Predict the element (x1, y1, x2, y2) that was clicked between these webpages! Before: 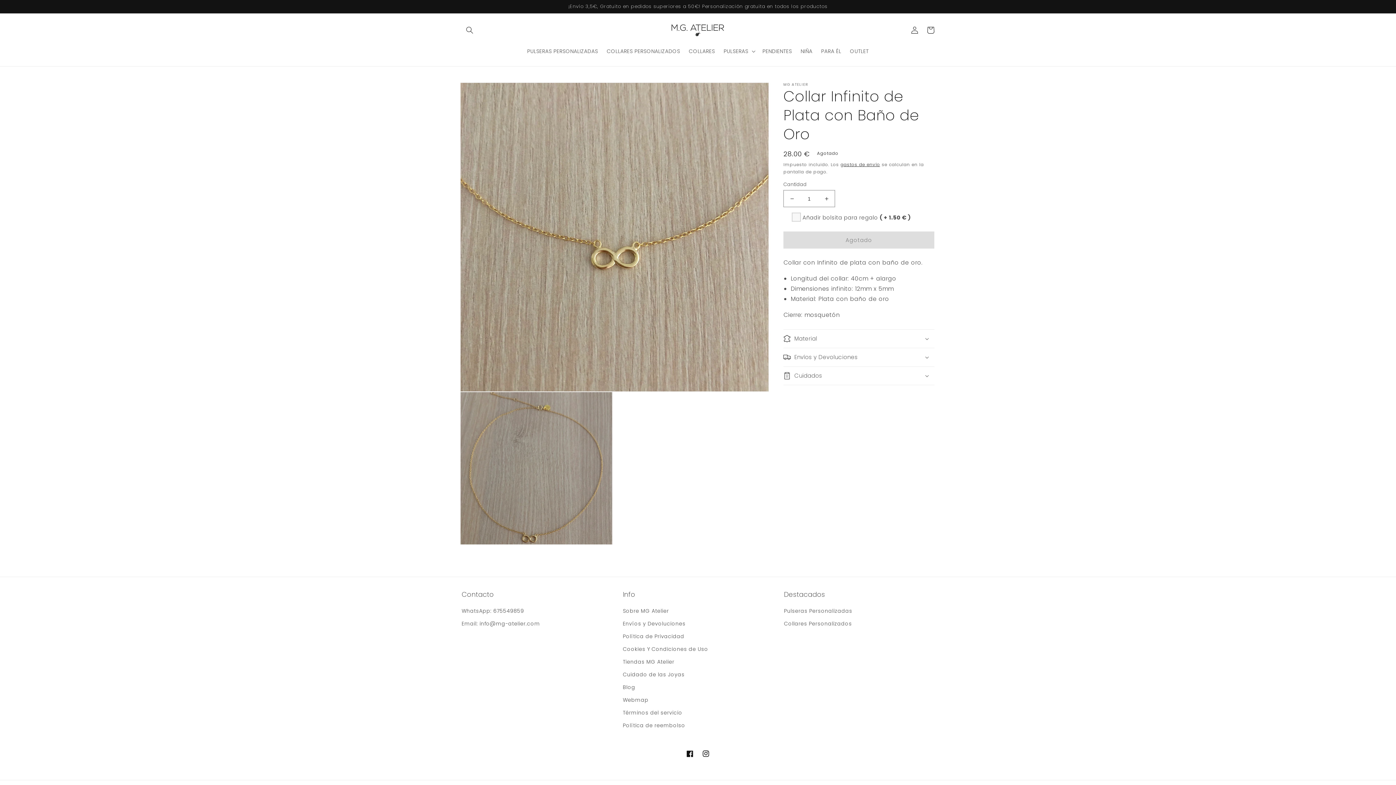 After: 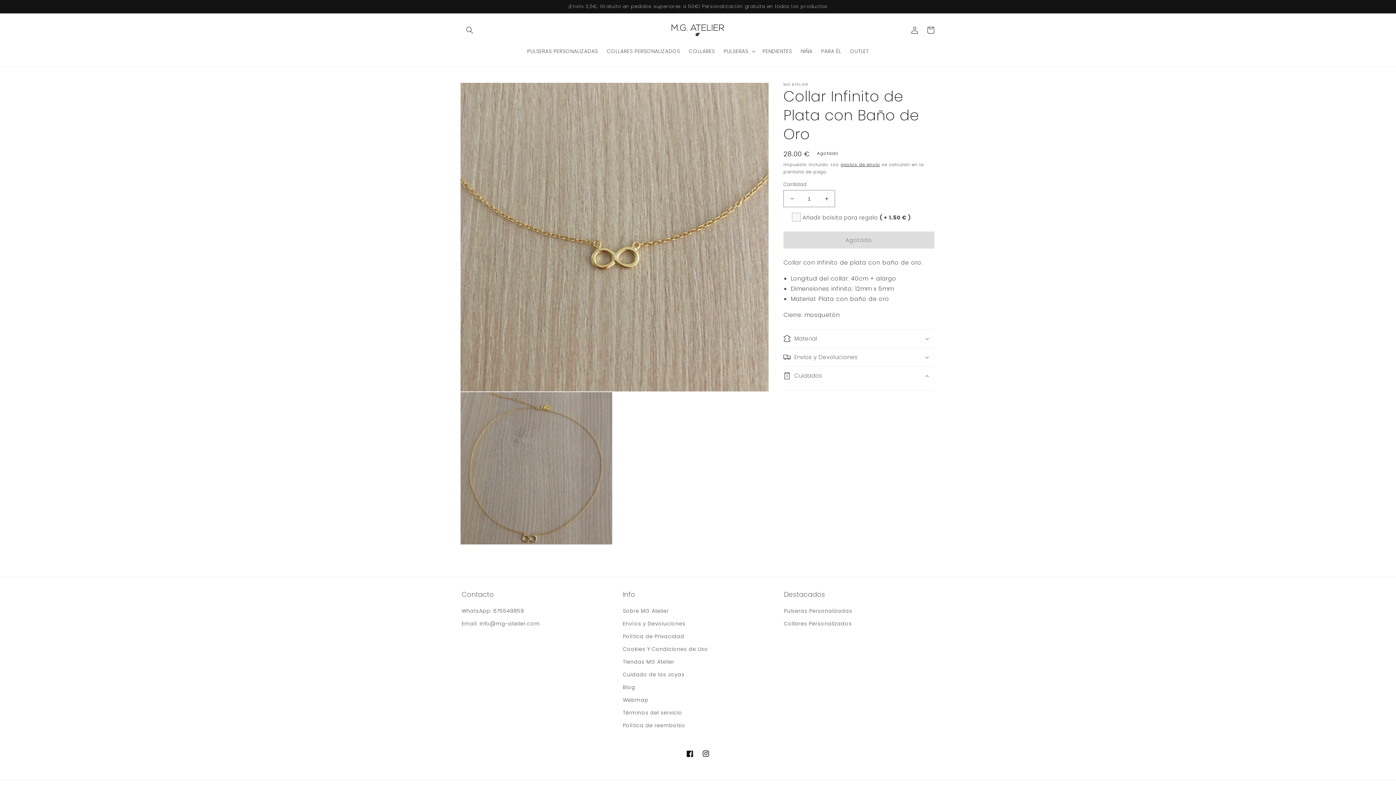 Action: label: Cuidados bbox: (783, 366, 934, 385)